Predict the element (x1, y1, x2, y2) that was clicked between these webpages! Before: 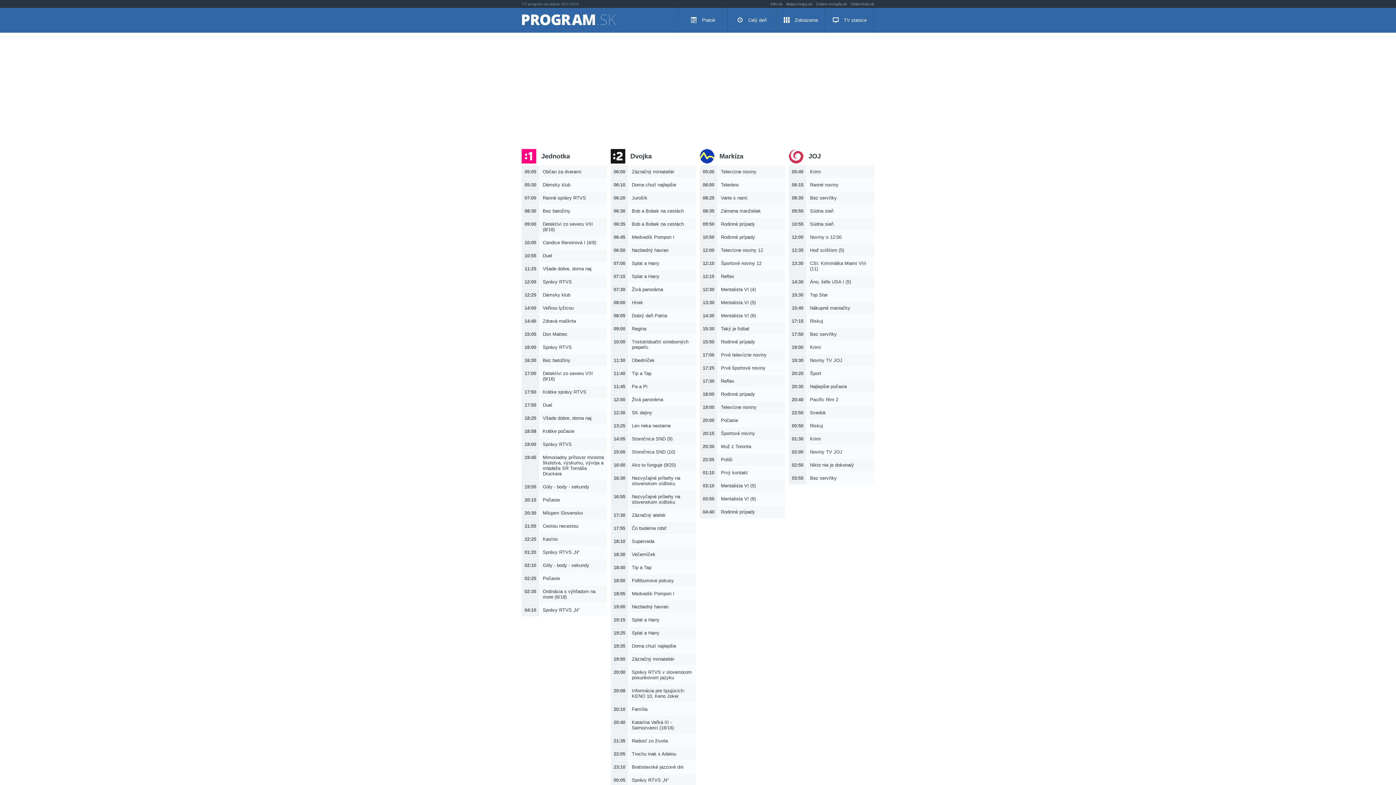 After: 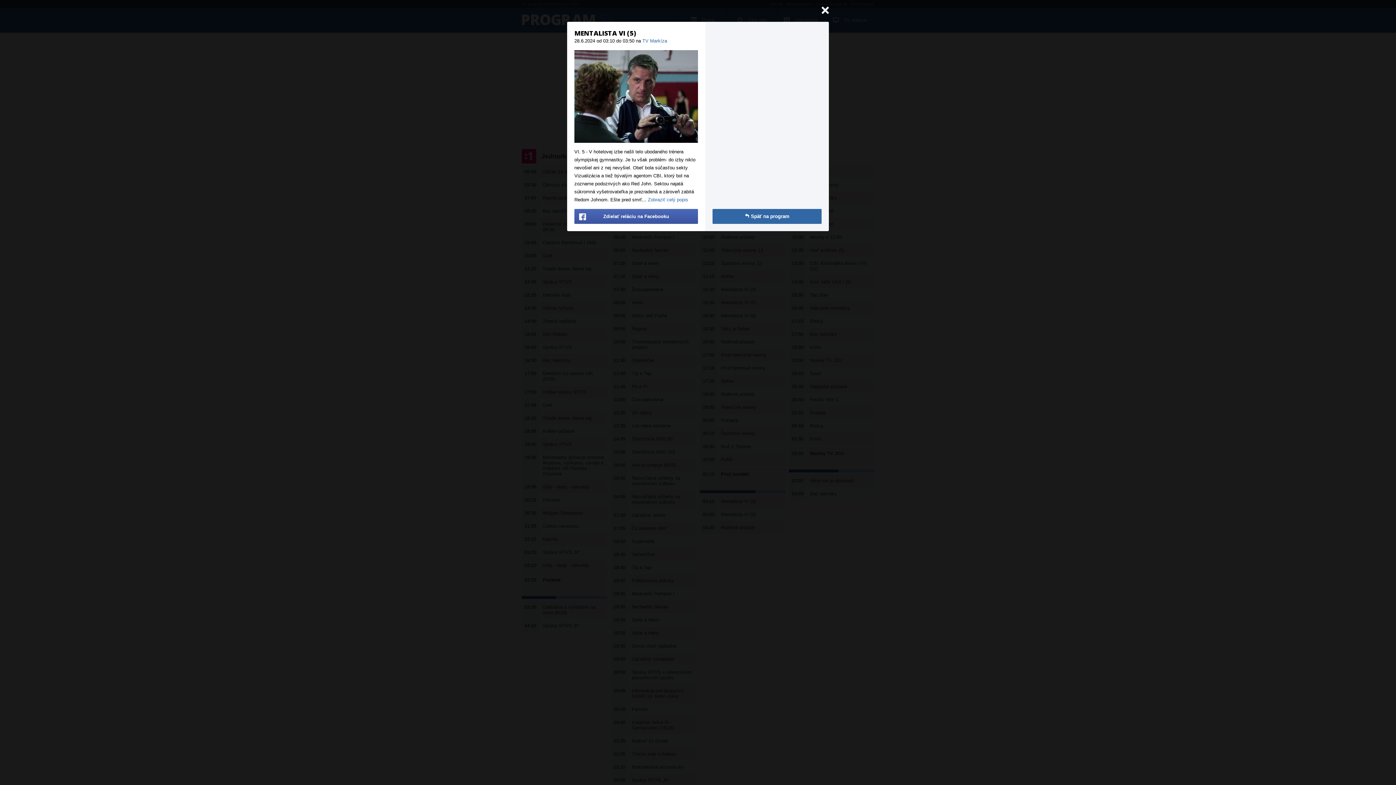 Action: label: Mentalista VI (5) bbox: (718, 479, 785, 492)